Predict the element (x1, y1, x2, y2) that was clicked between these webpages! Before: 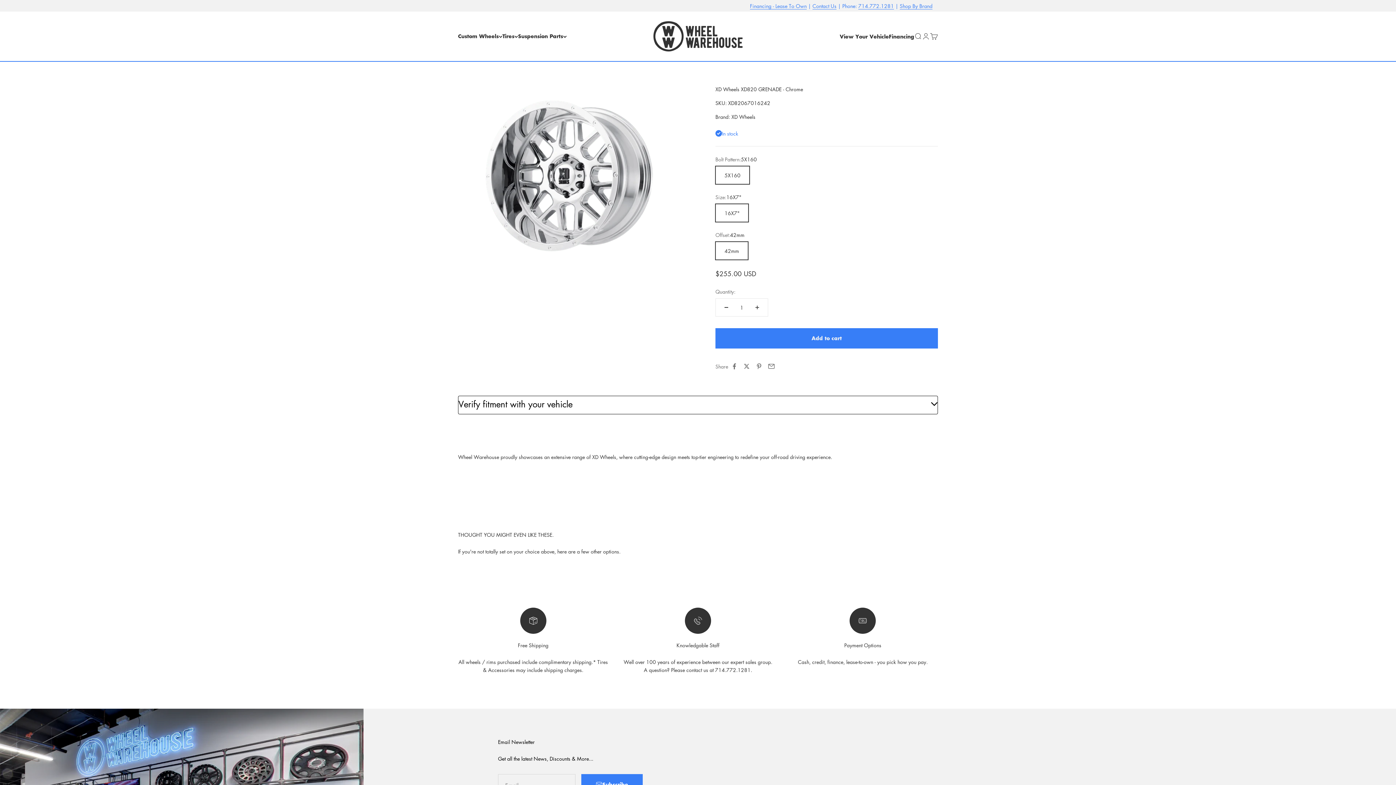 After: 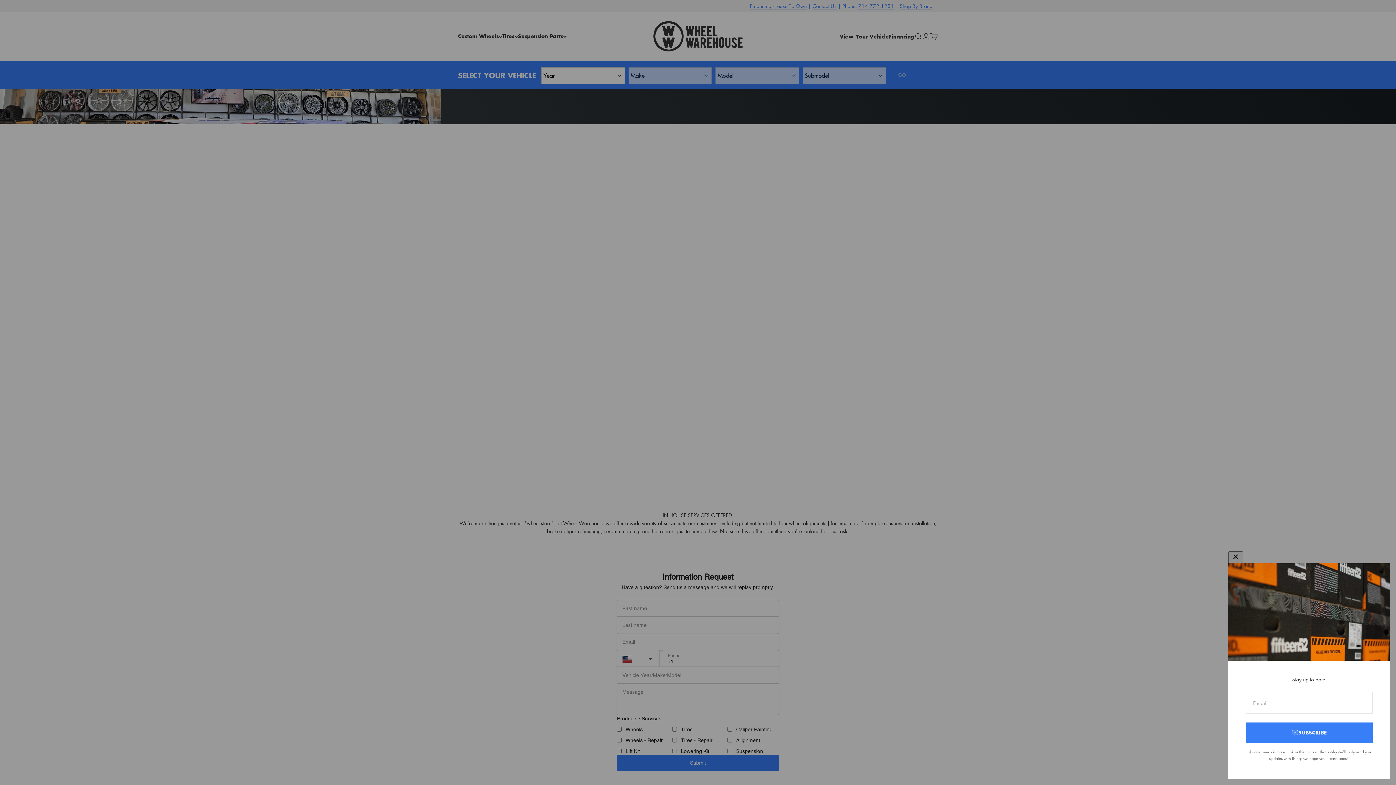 Action: bbox: (652, 20, 743, 52) label: Wheel Warehouse